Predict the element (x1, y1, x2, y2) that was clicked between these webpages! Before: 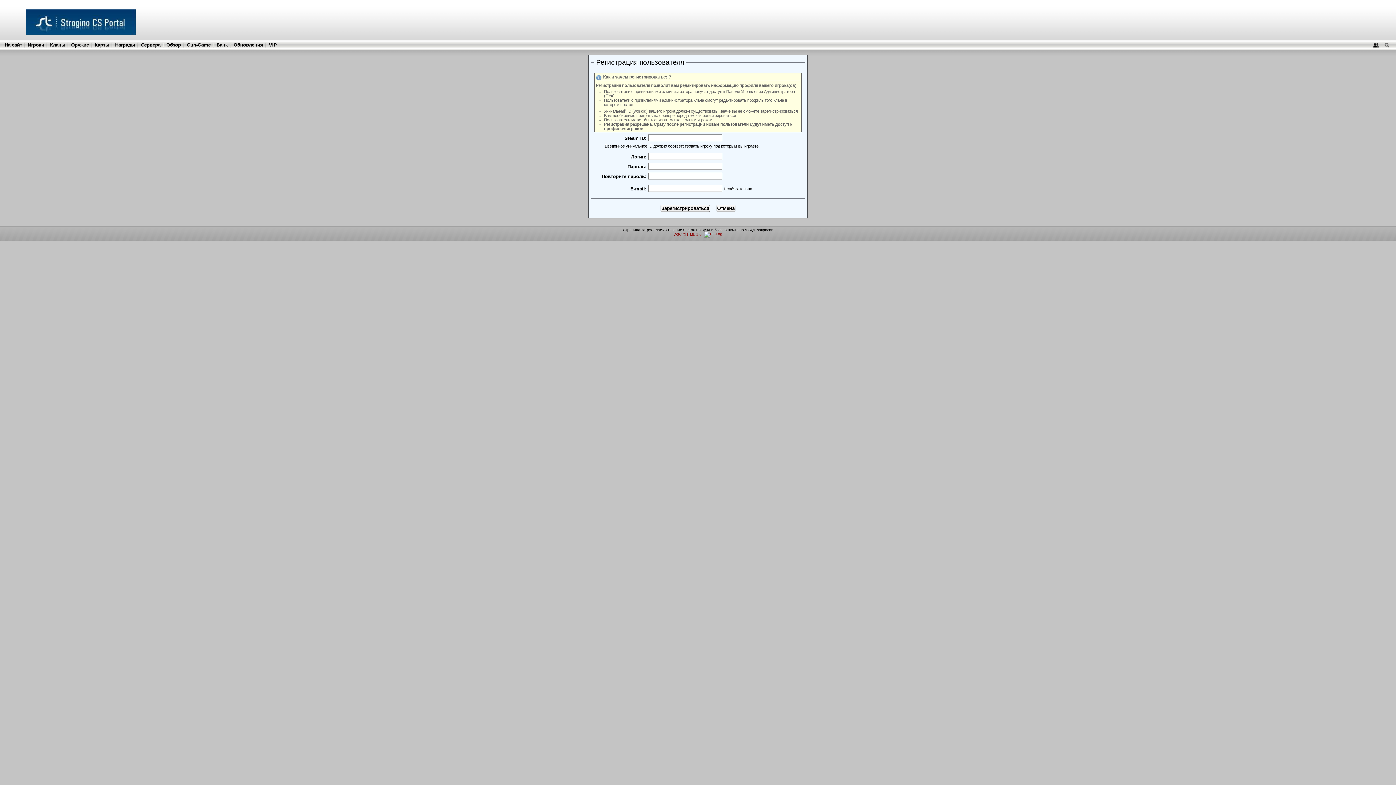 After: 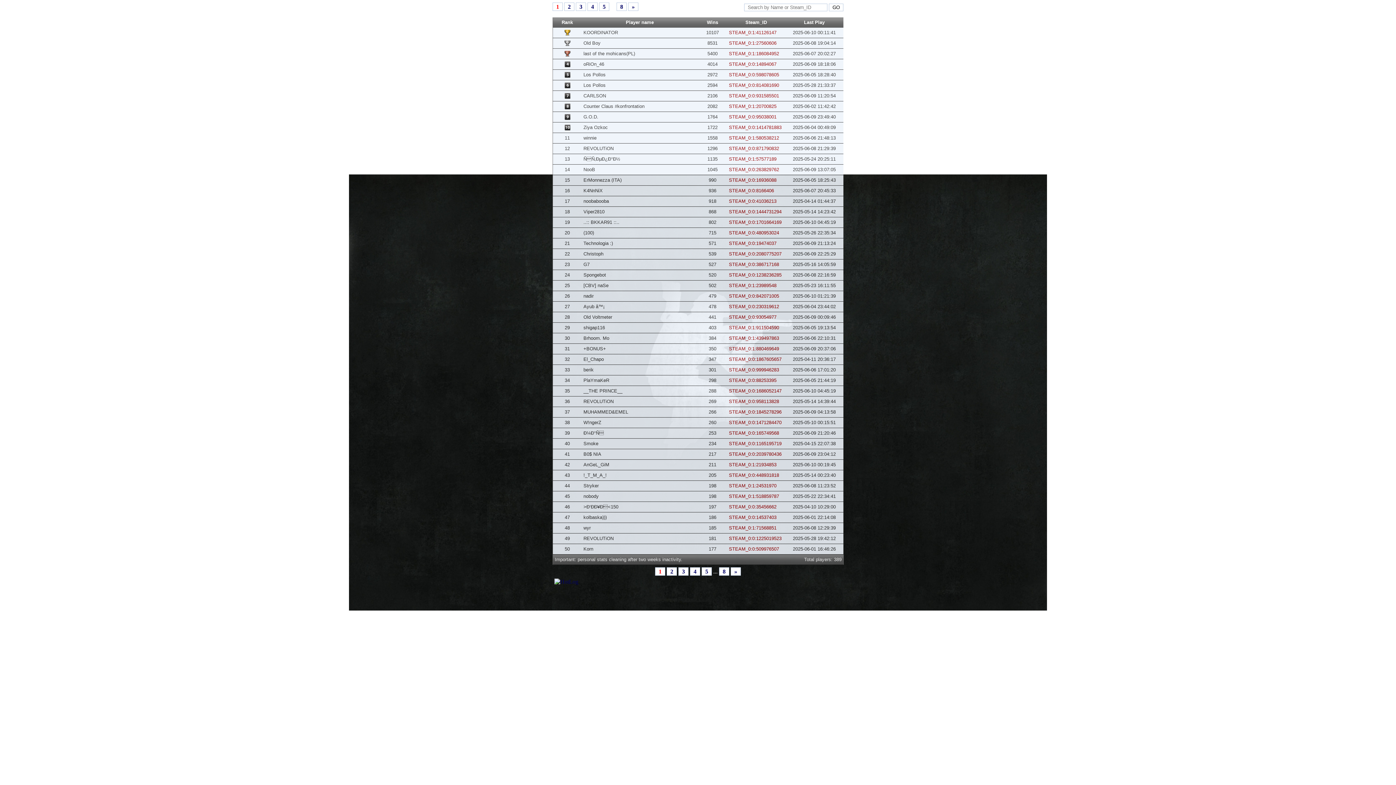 Action: label: Gun-Game bbox: (186, 42, 210, 47)